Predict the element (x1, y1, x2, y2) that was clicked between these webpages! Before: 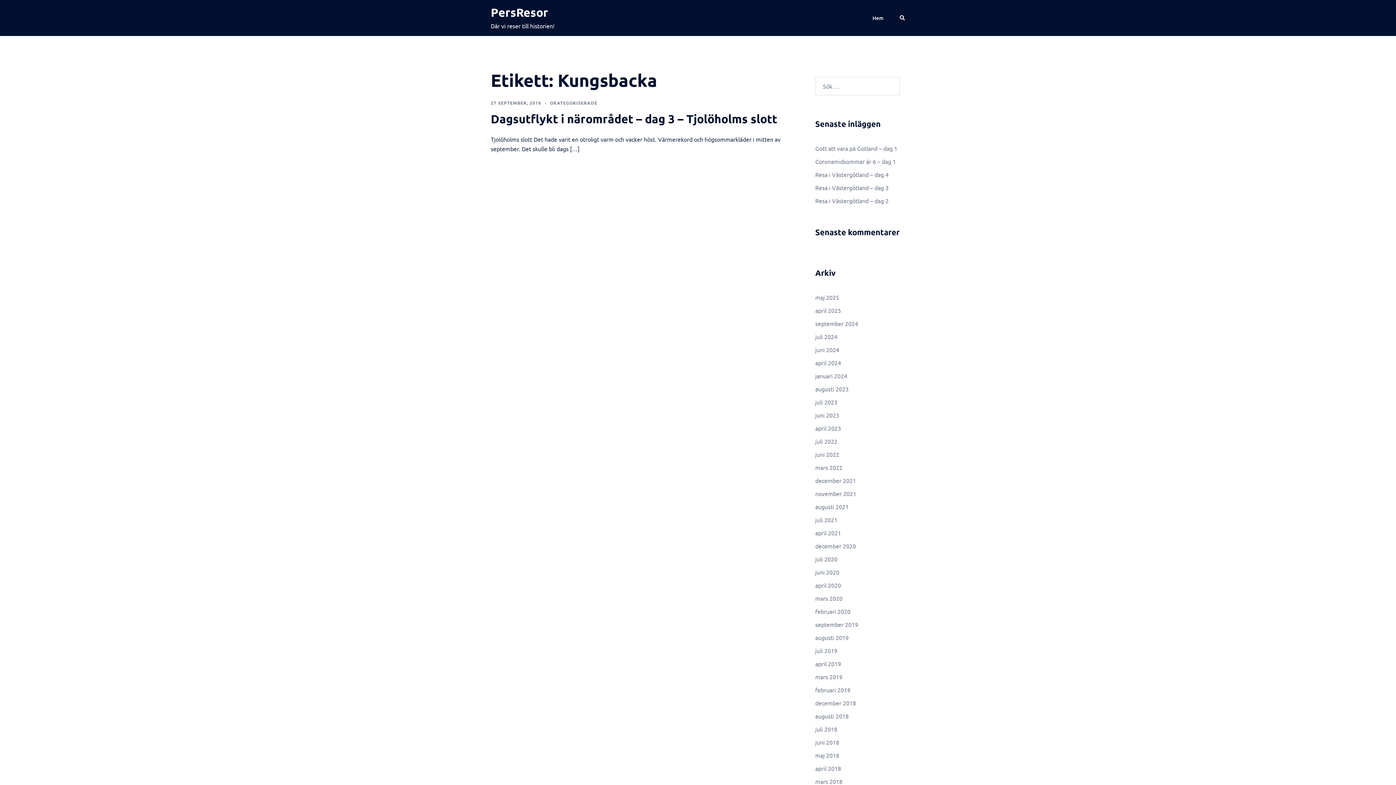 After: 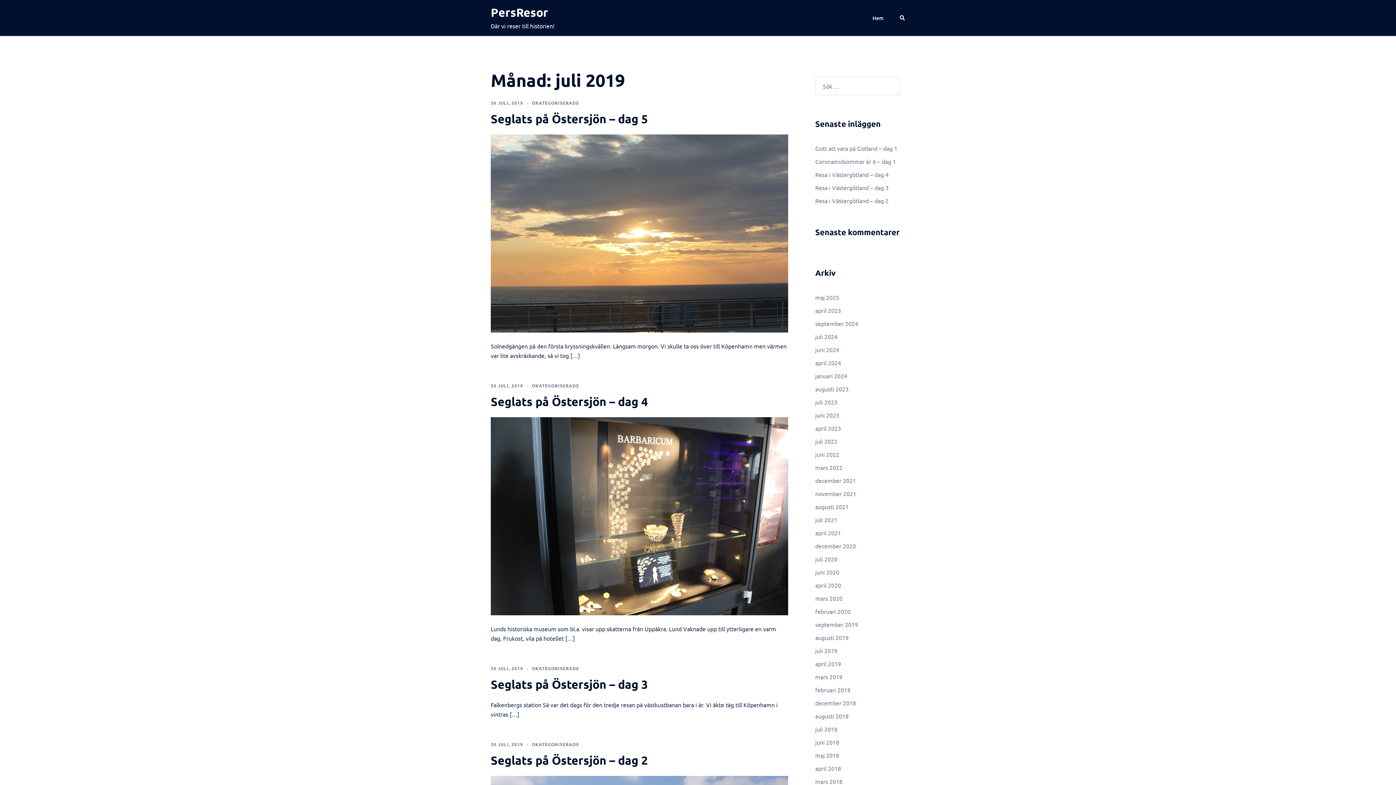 Action: label: juli 2019 bbox: (815, 647, 837, 654)